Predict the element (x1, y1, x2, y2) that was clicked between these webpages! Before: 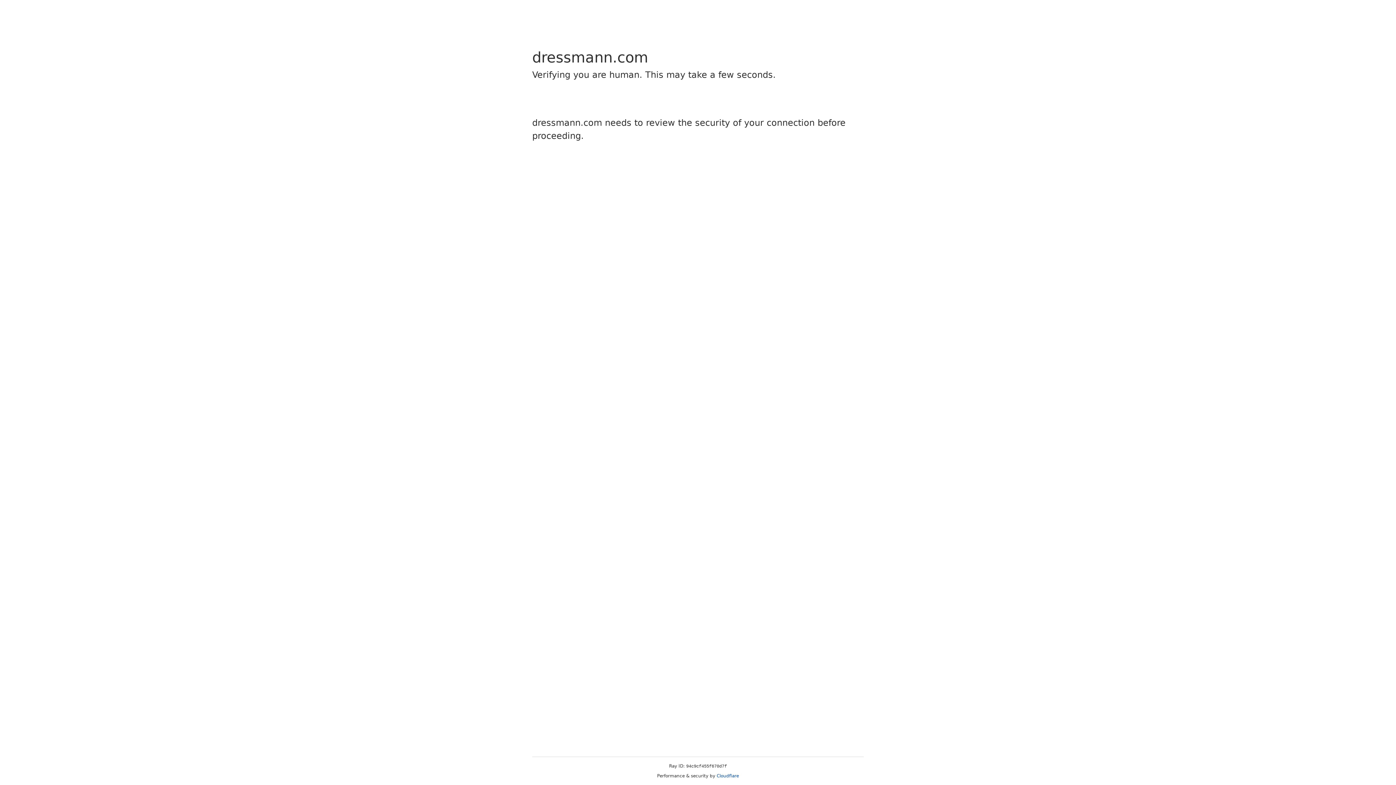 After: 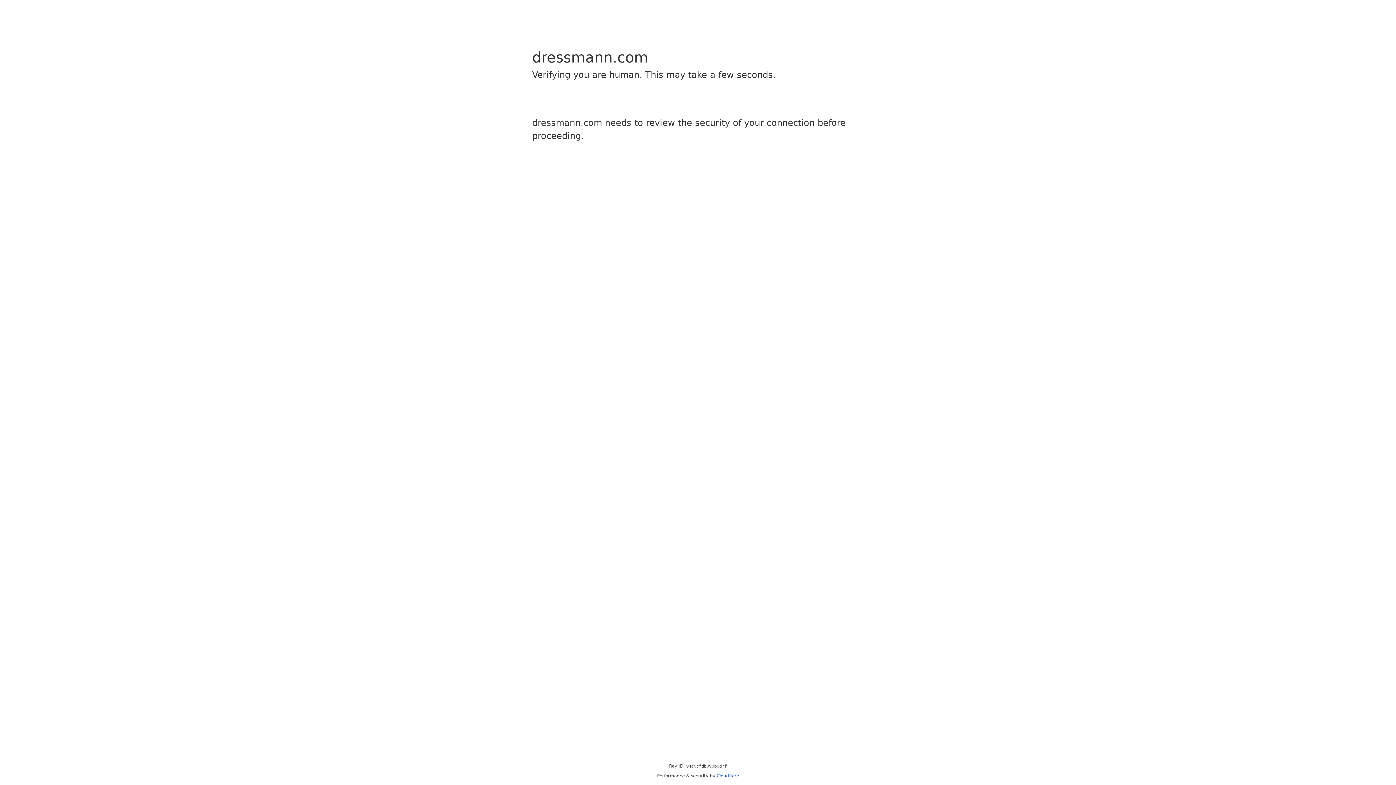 Action: label: Cloudflare bbox: (716, 773, 739, 778)